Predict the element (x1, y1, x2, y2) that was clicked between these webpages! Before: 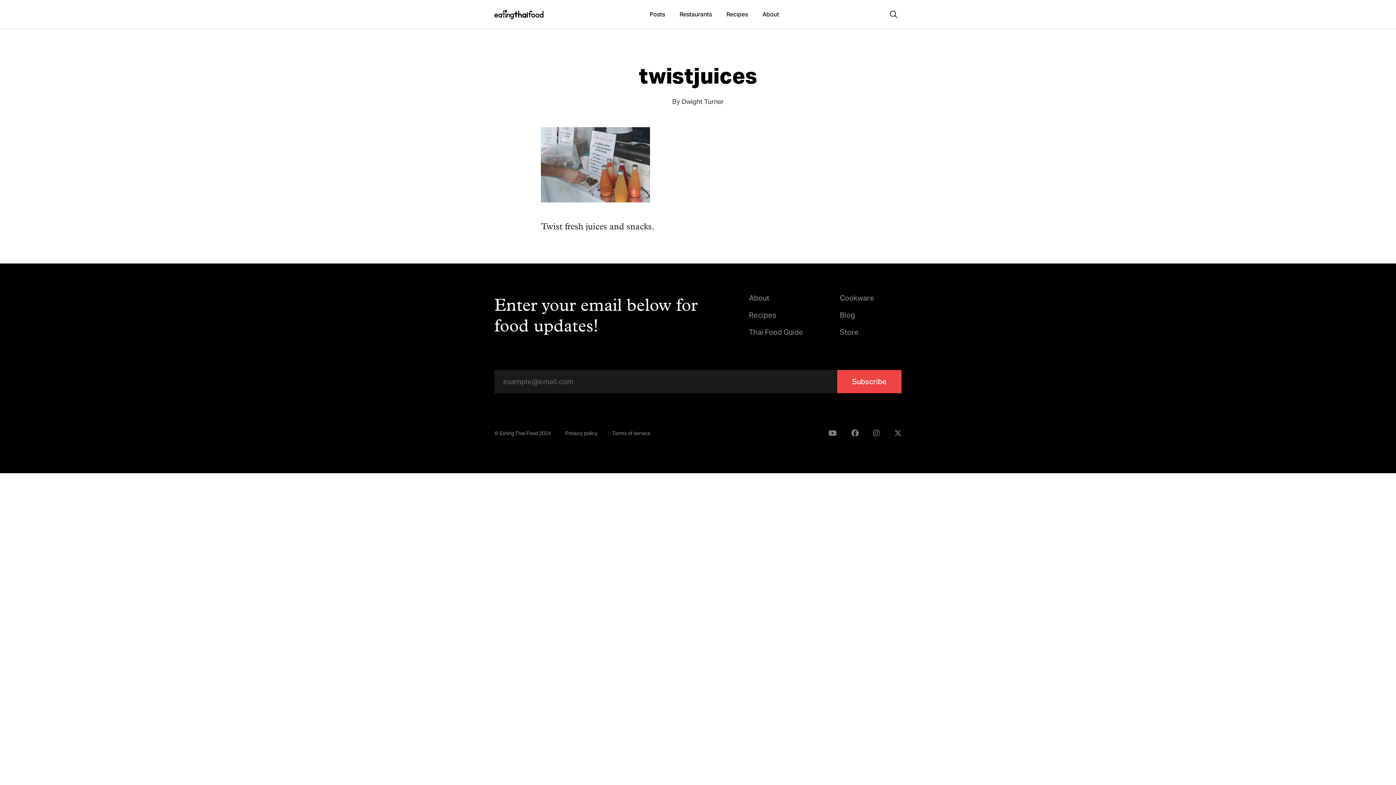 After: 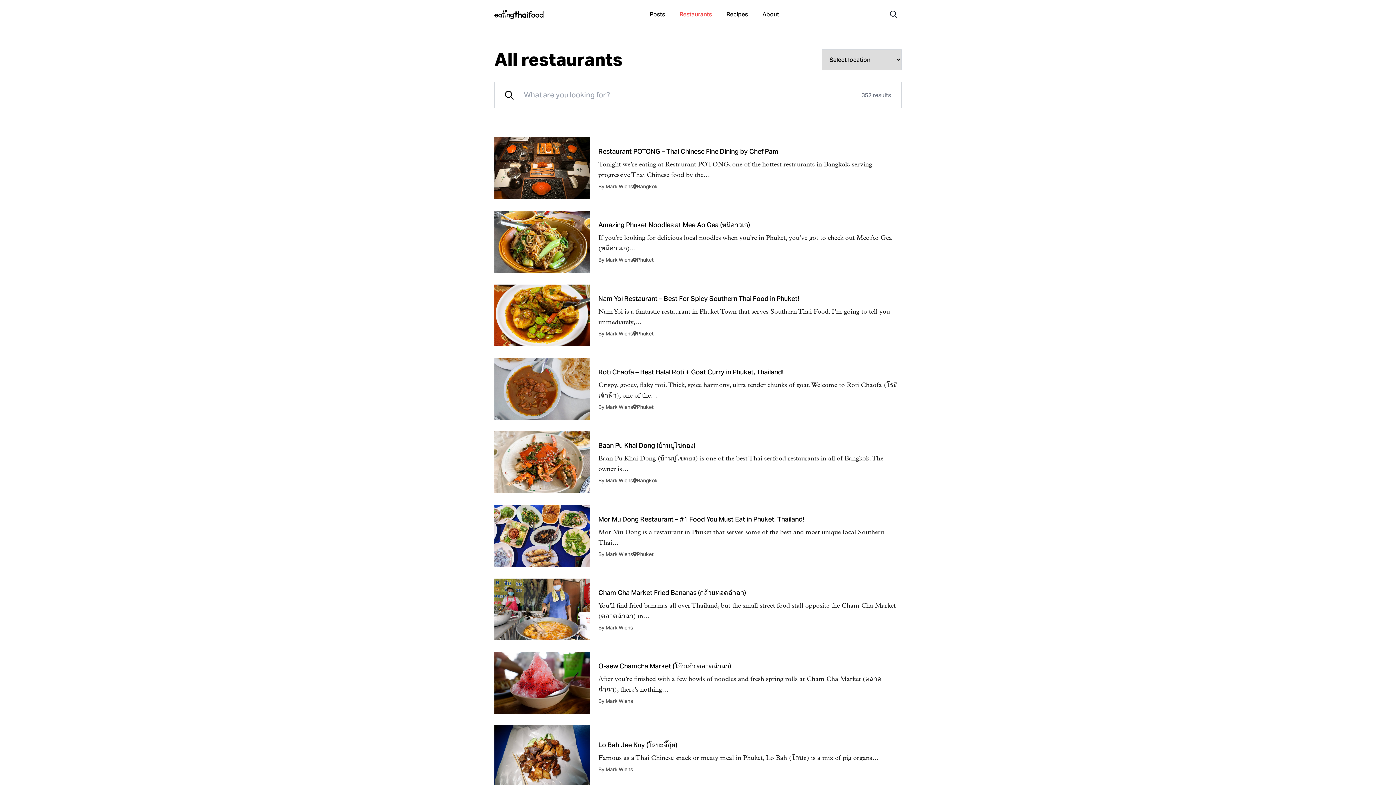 Action: label: Restaurants bbox: (672, 7, 719, 20)